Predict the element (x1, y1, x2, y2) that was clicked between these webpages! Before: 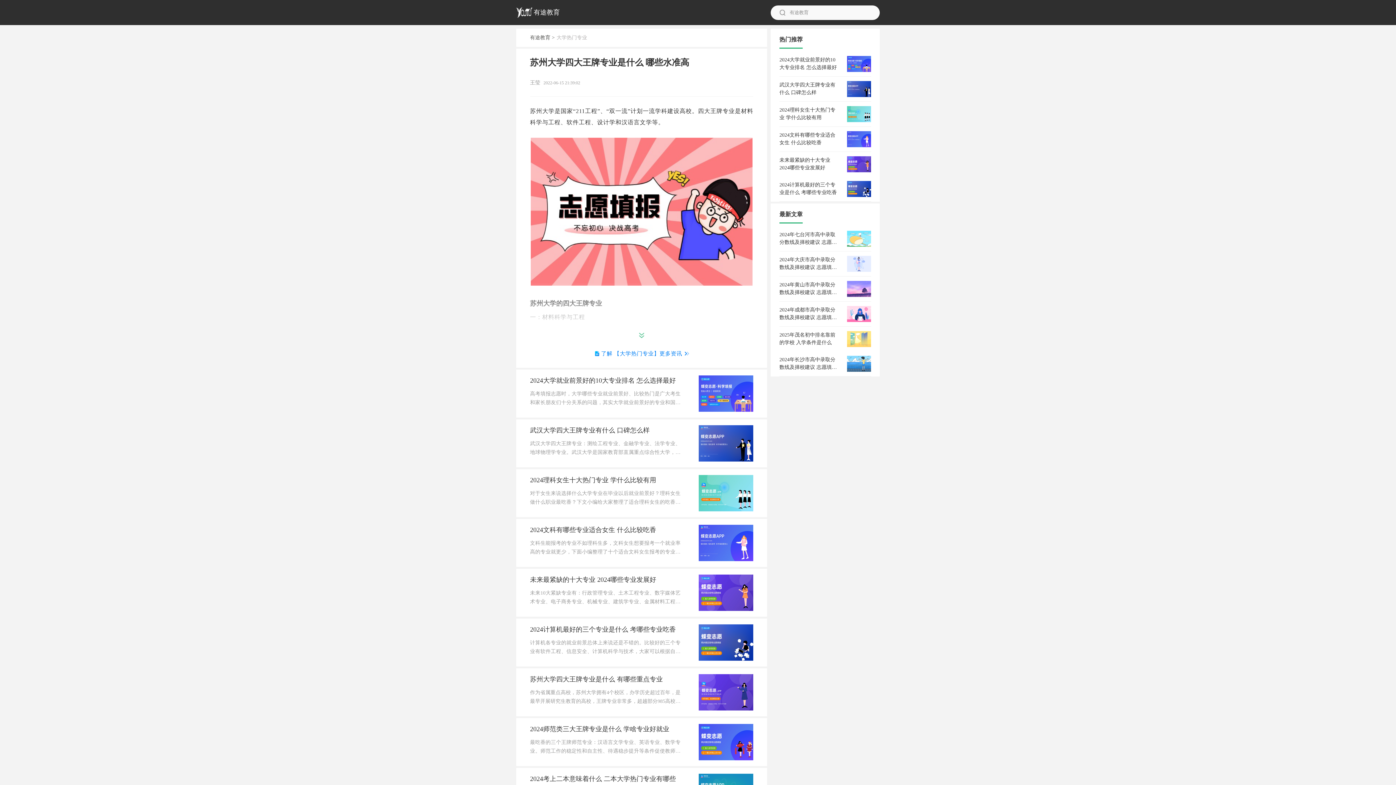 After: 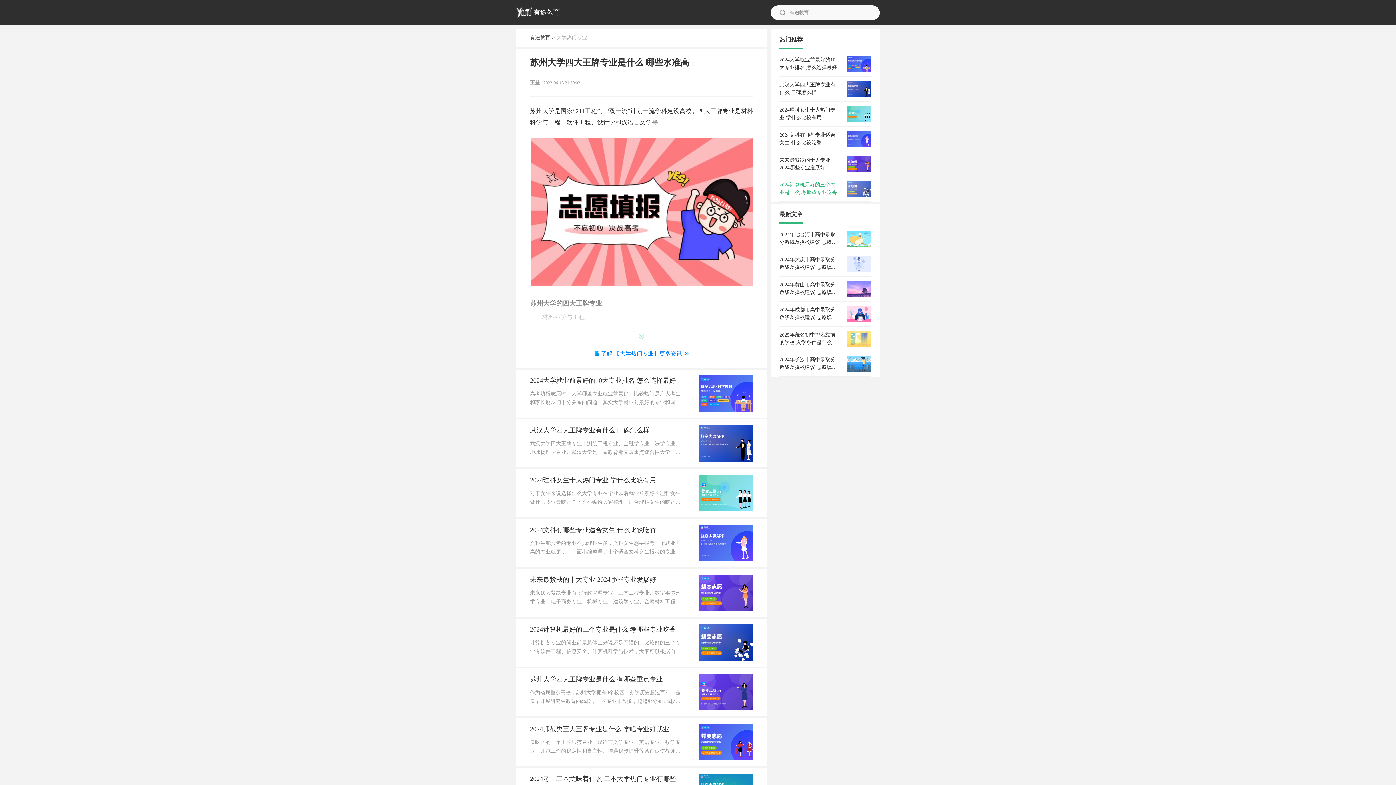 Action: bbox: (779, 181, 871, 196) label: 2024计算机最好的三个专业是什么 考哪些专业吃香